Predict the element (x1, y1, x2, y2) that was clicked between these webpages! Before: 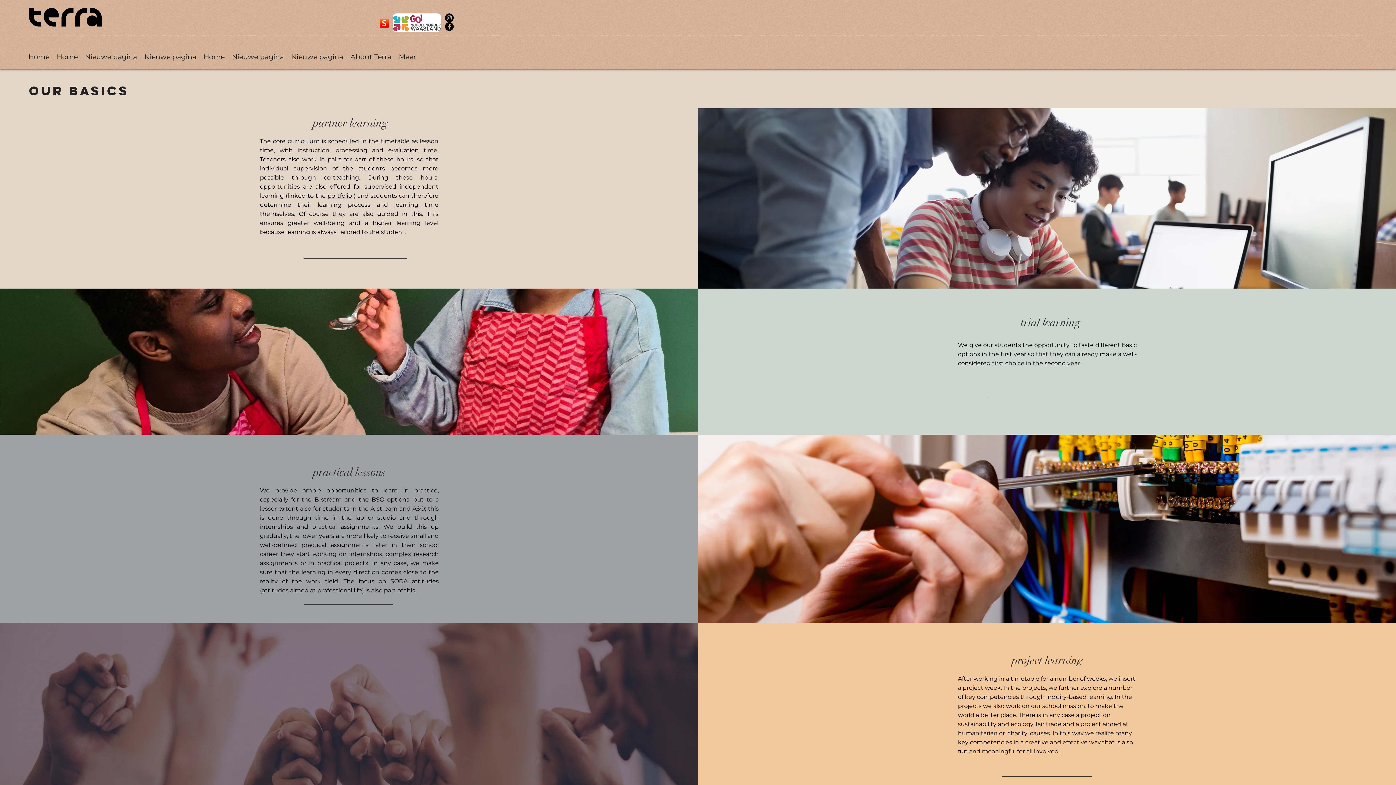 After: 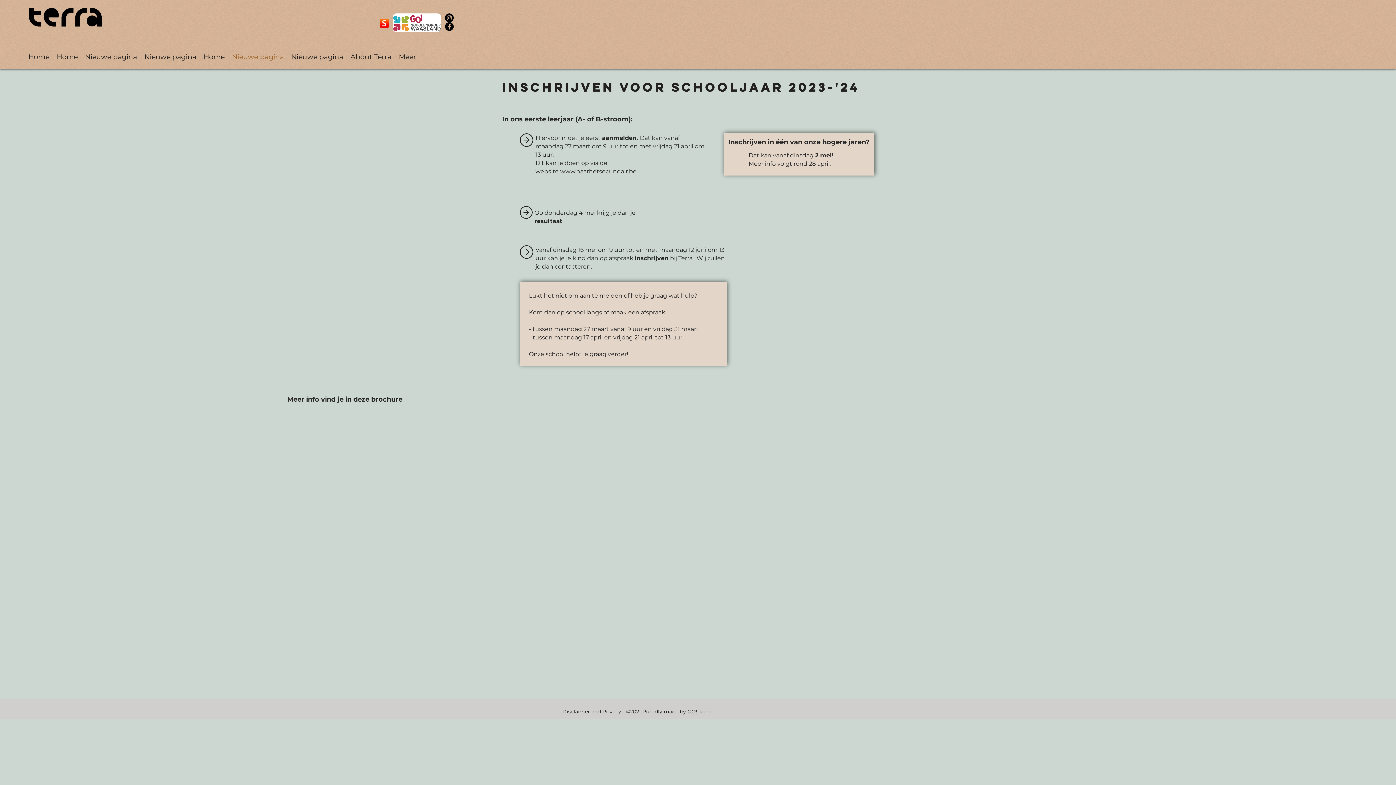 Action: bbox: (228, 50, 287, 63) label: Nieuwe pagina